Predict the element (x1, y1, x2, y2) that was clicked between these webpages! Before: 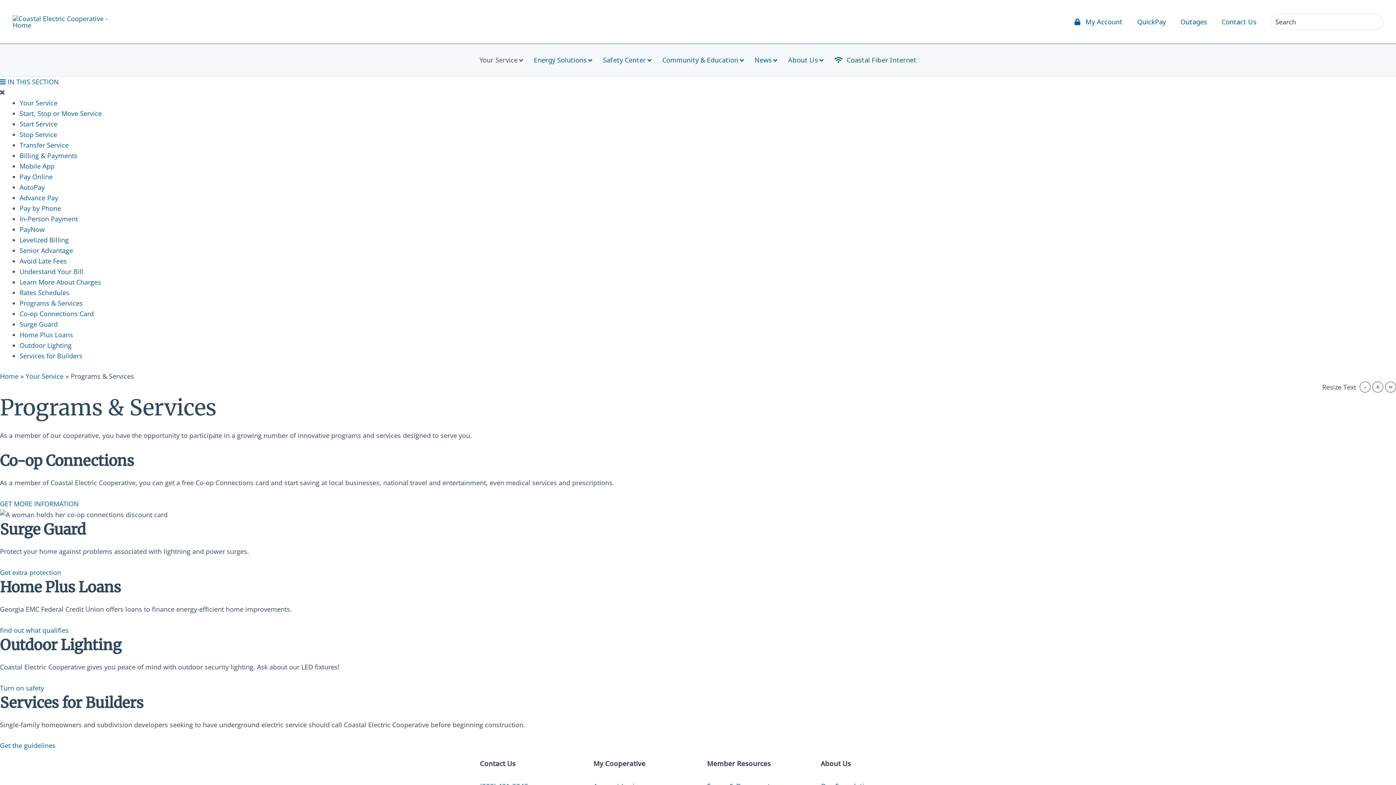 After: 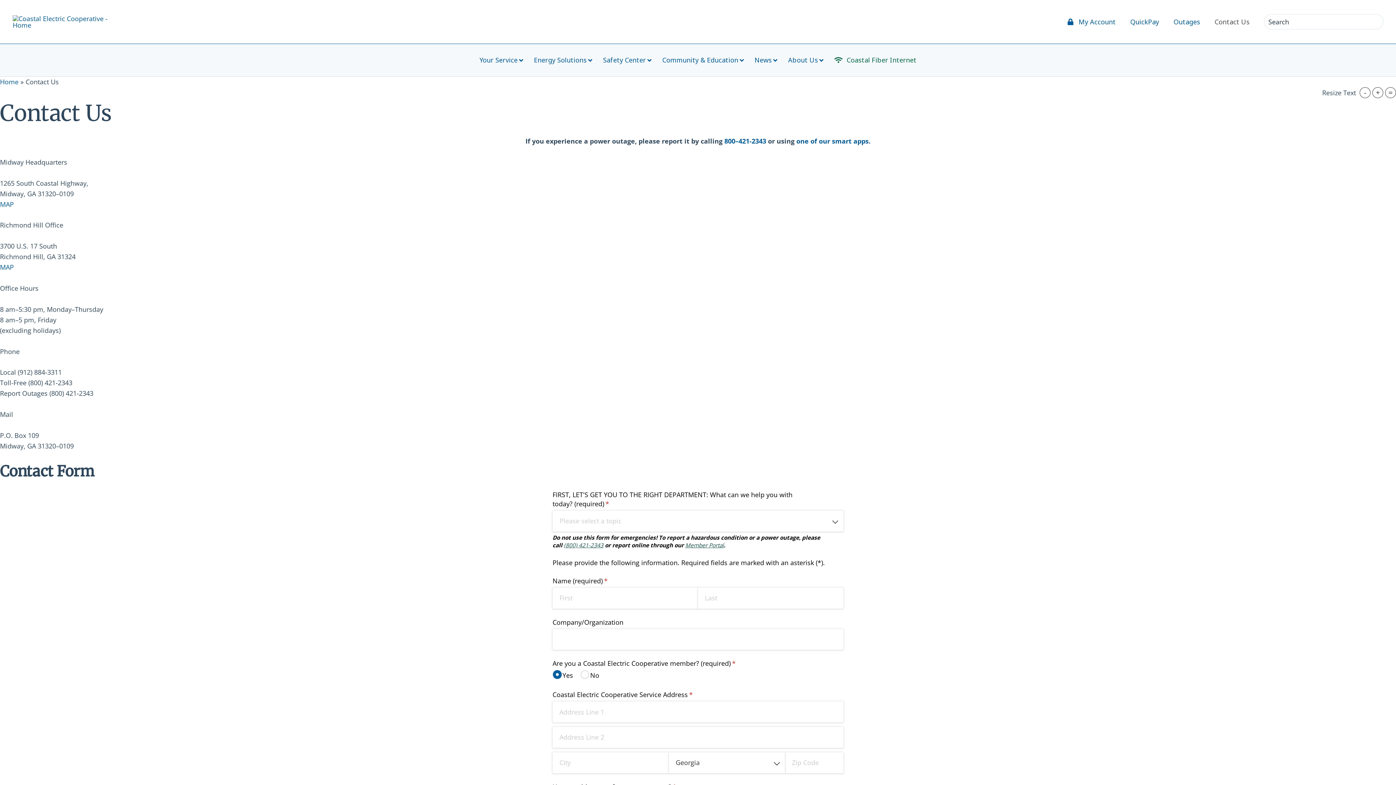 Action: bbox: (1214, 12, 1264, 31) label: Contact Us